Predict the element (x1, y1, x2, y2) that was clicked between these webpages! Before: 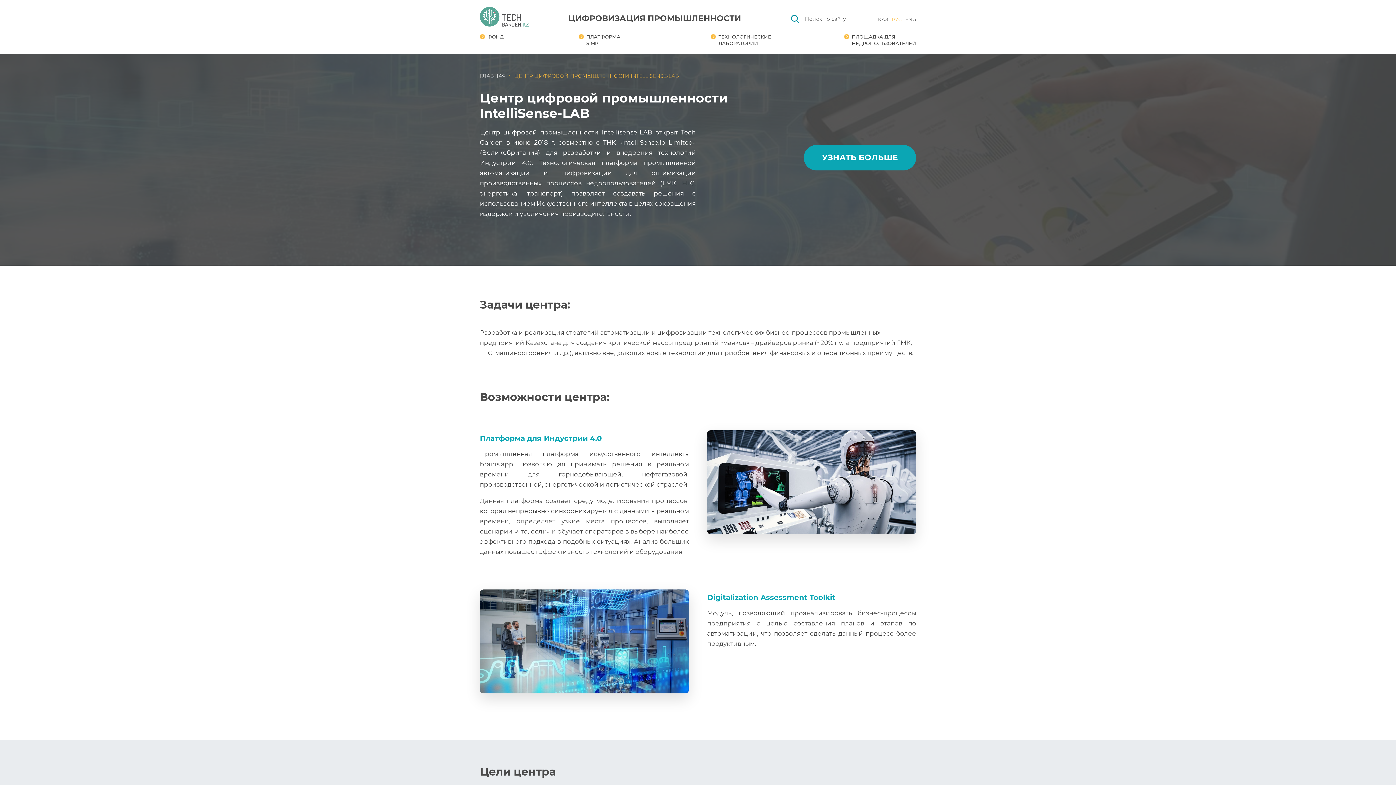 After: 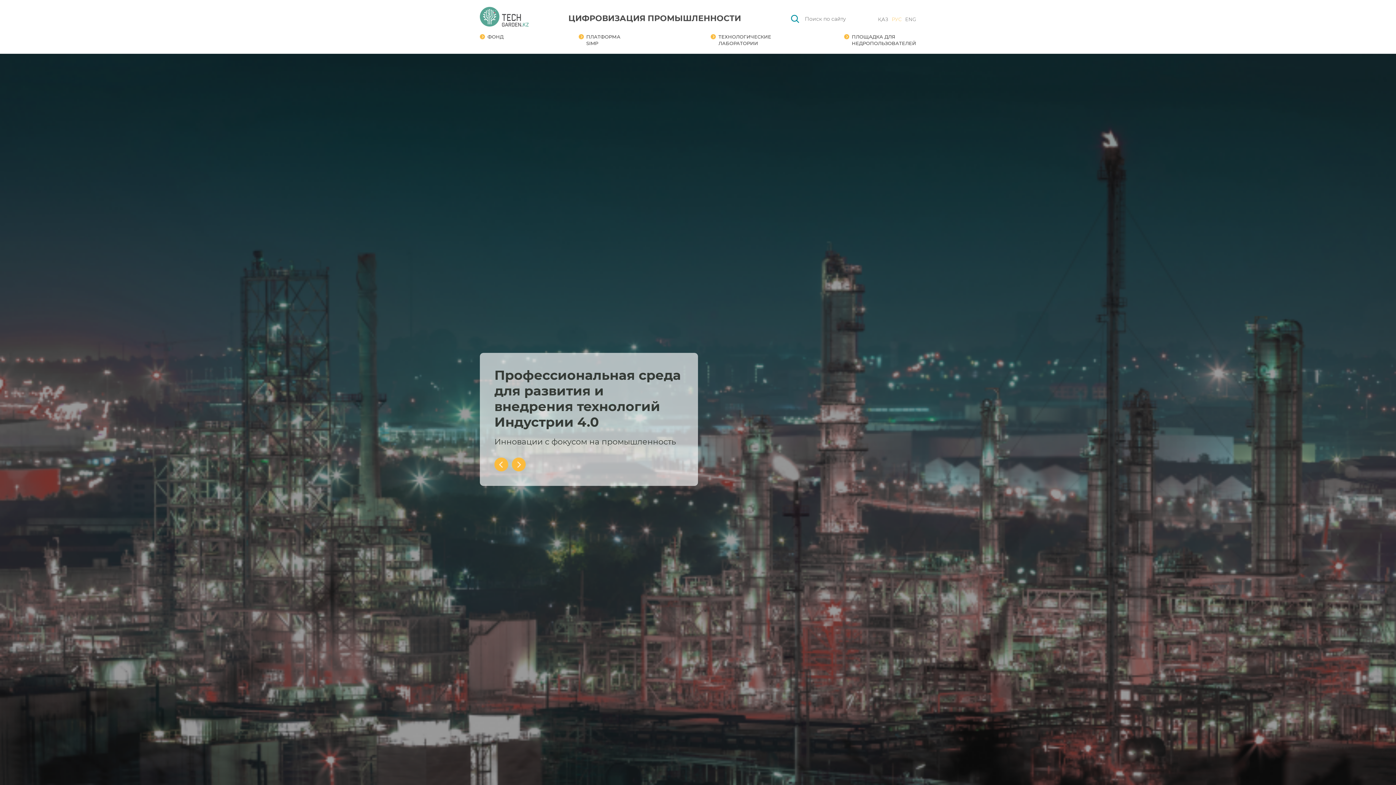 Action: bbox: (480, 72, 505, 79) label: ГЛАВНАЯ